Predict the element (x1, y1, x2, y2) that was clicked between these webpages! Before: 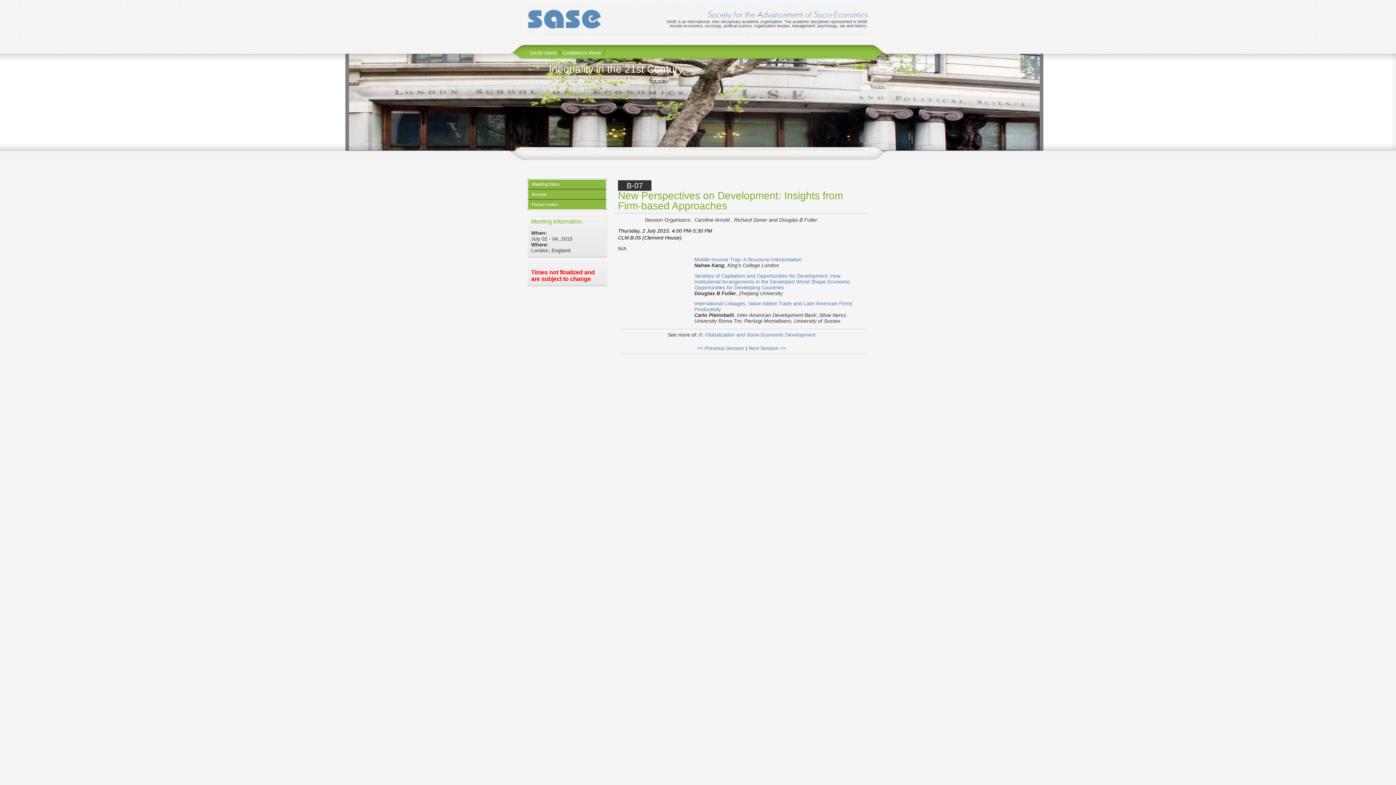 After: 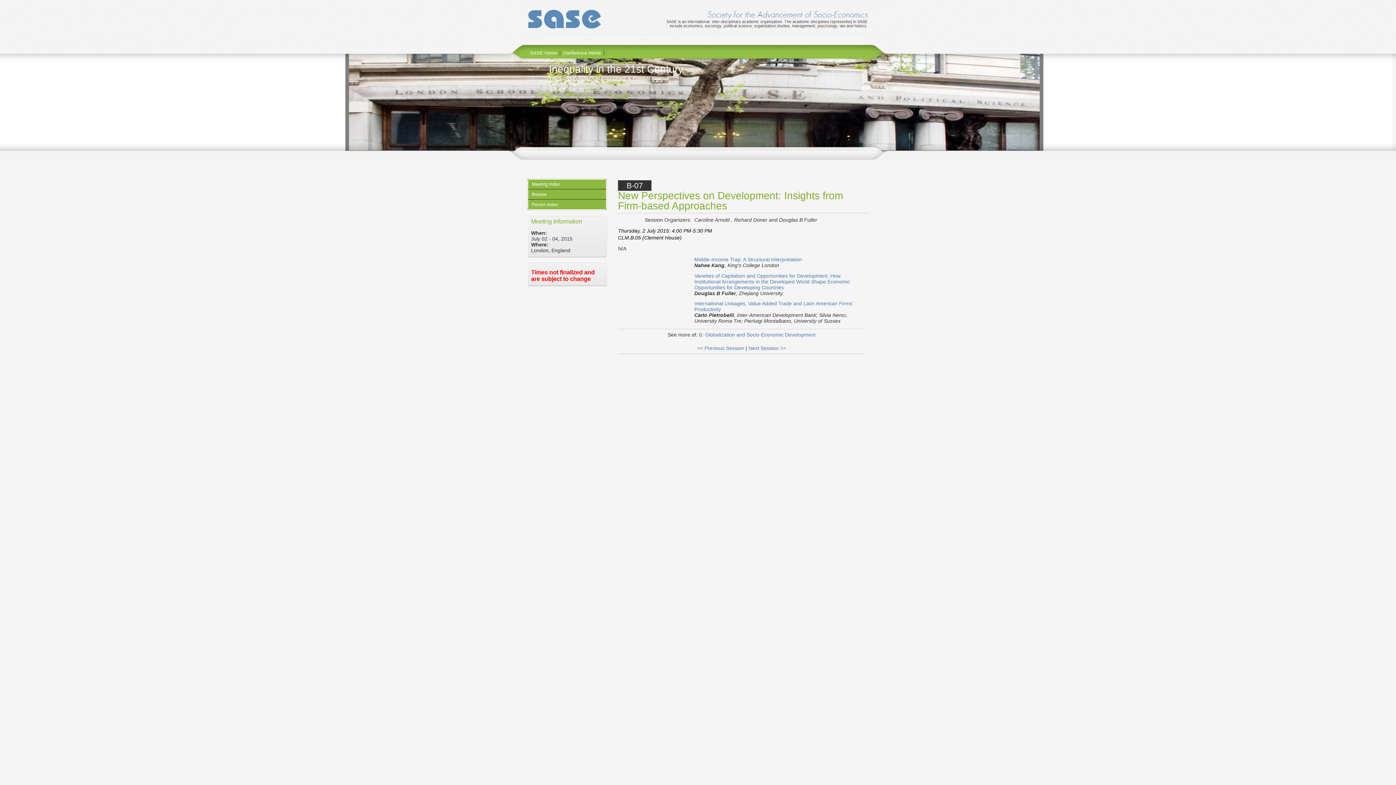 Action: bbox: (345, 94, 1043, 99)